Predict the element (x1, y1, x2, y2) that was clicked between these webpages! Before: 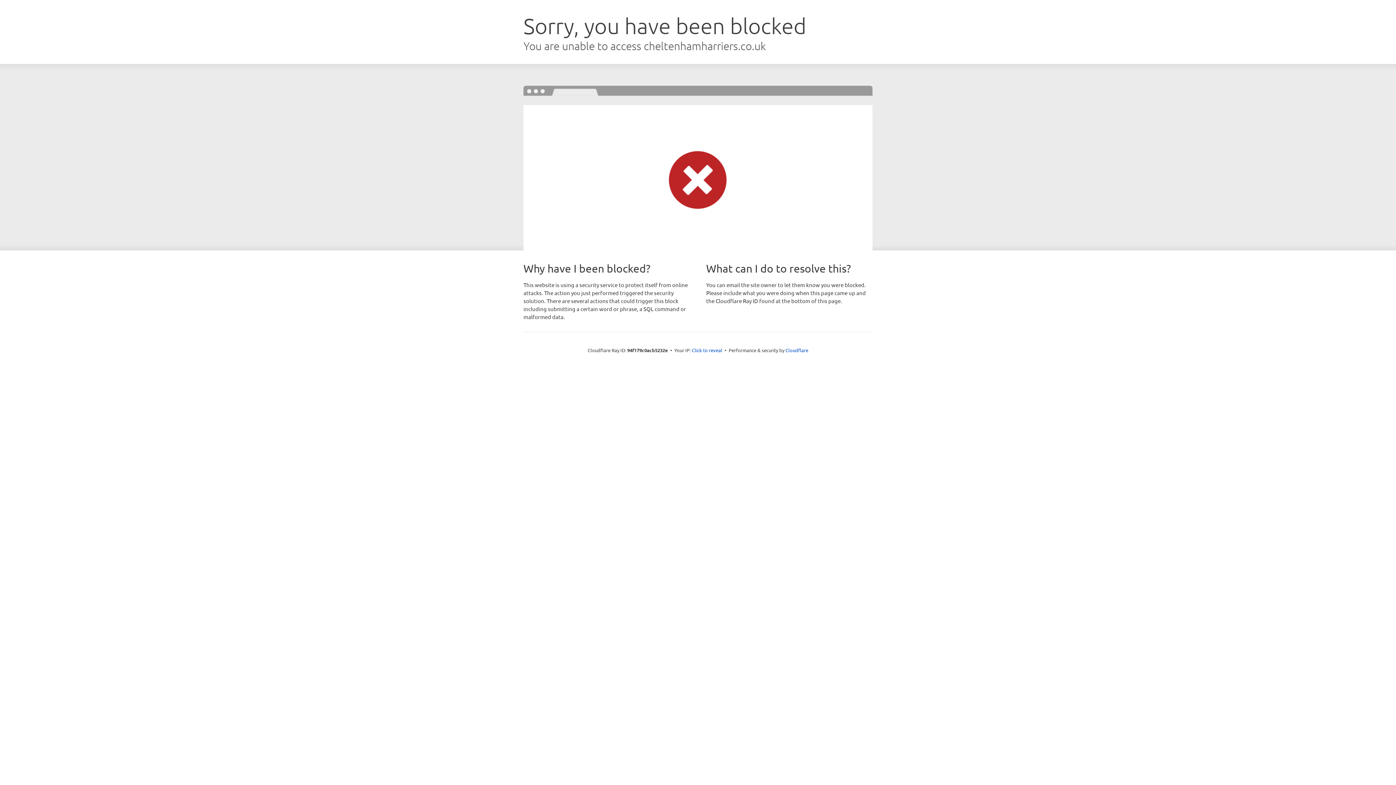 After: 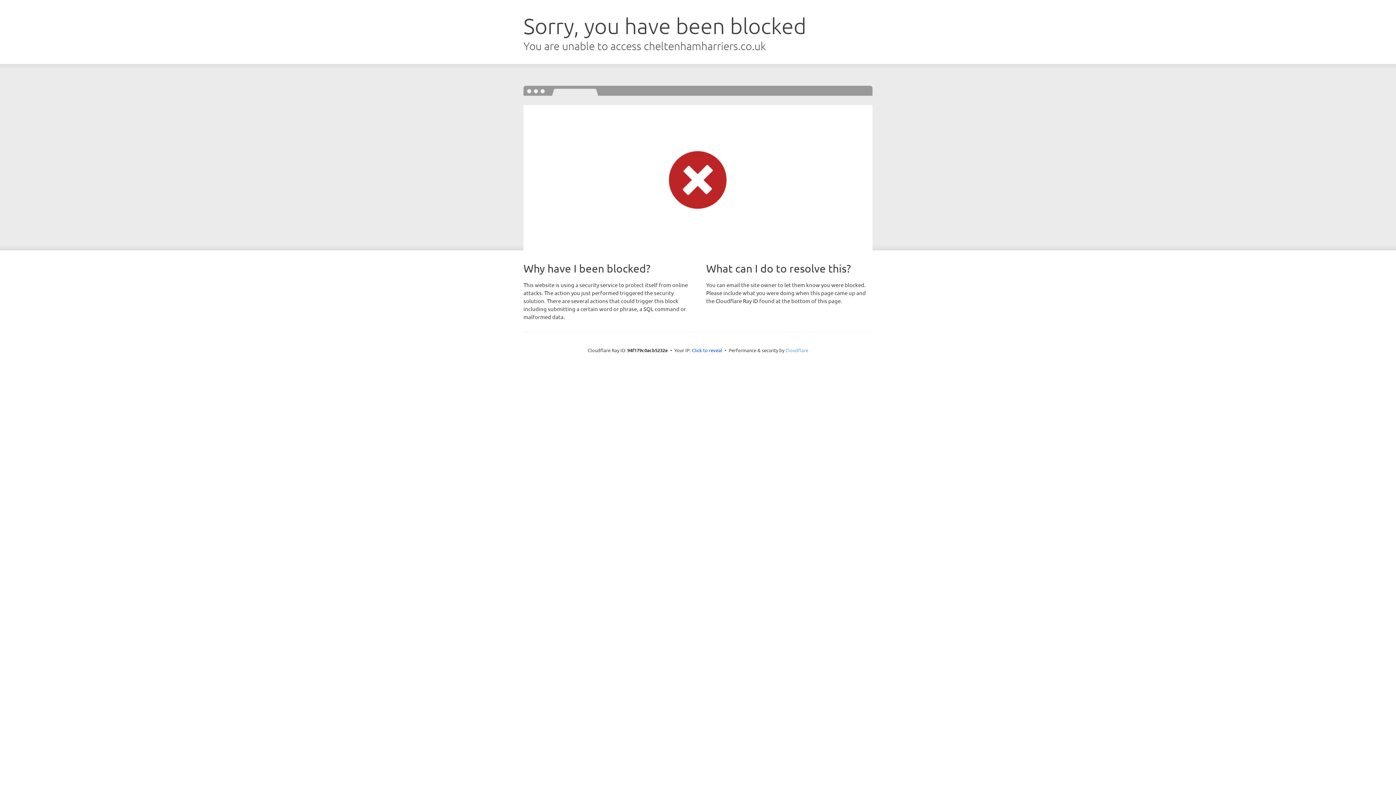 Action: label: Cloudflare bbox: (785, 347, 808, 353)